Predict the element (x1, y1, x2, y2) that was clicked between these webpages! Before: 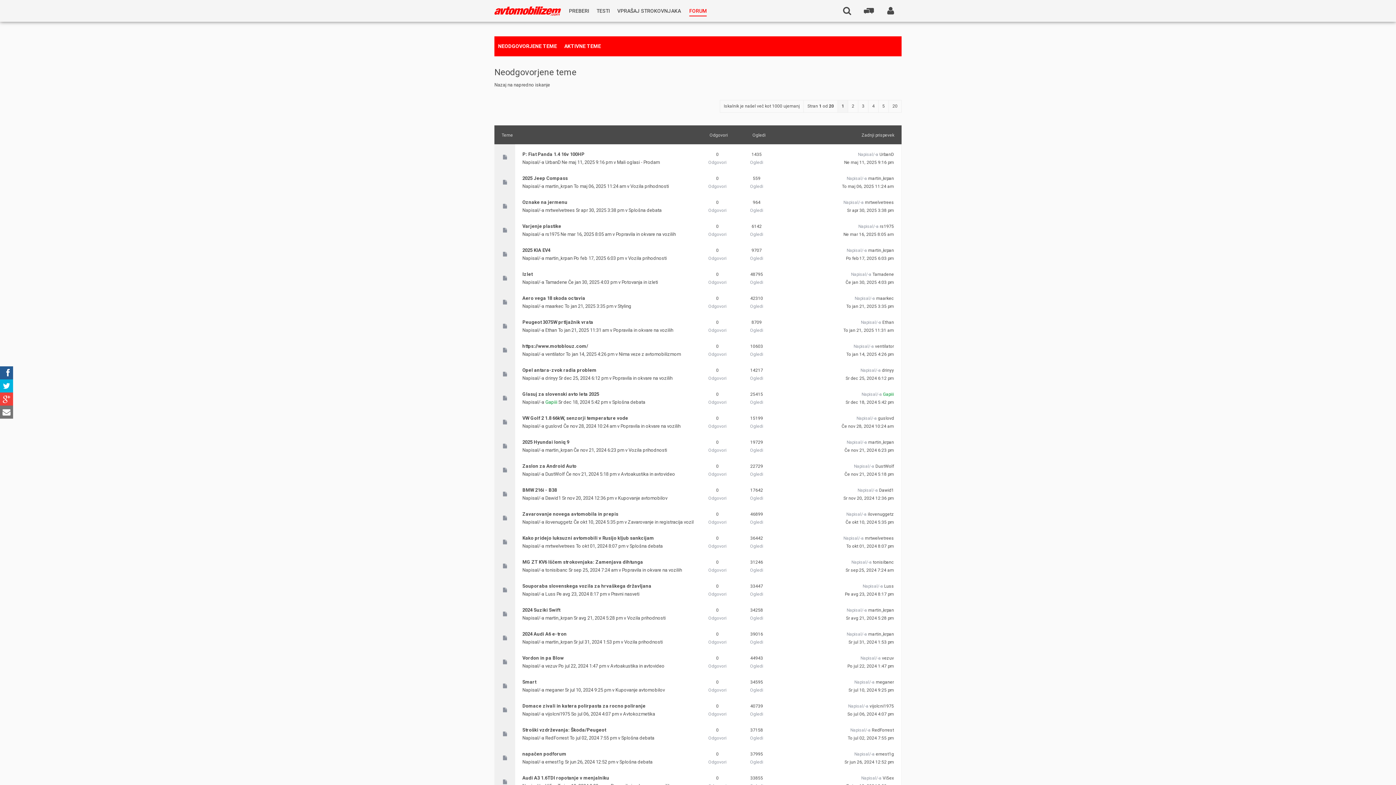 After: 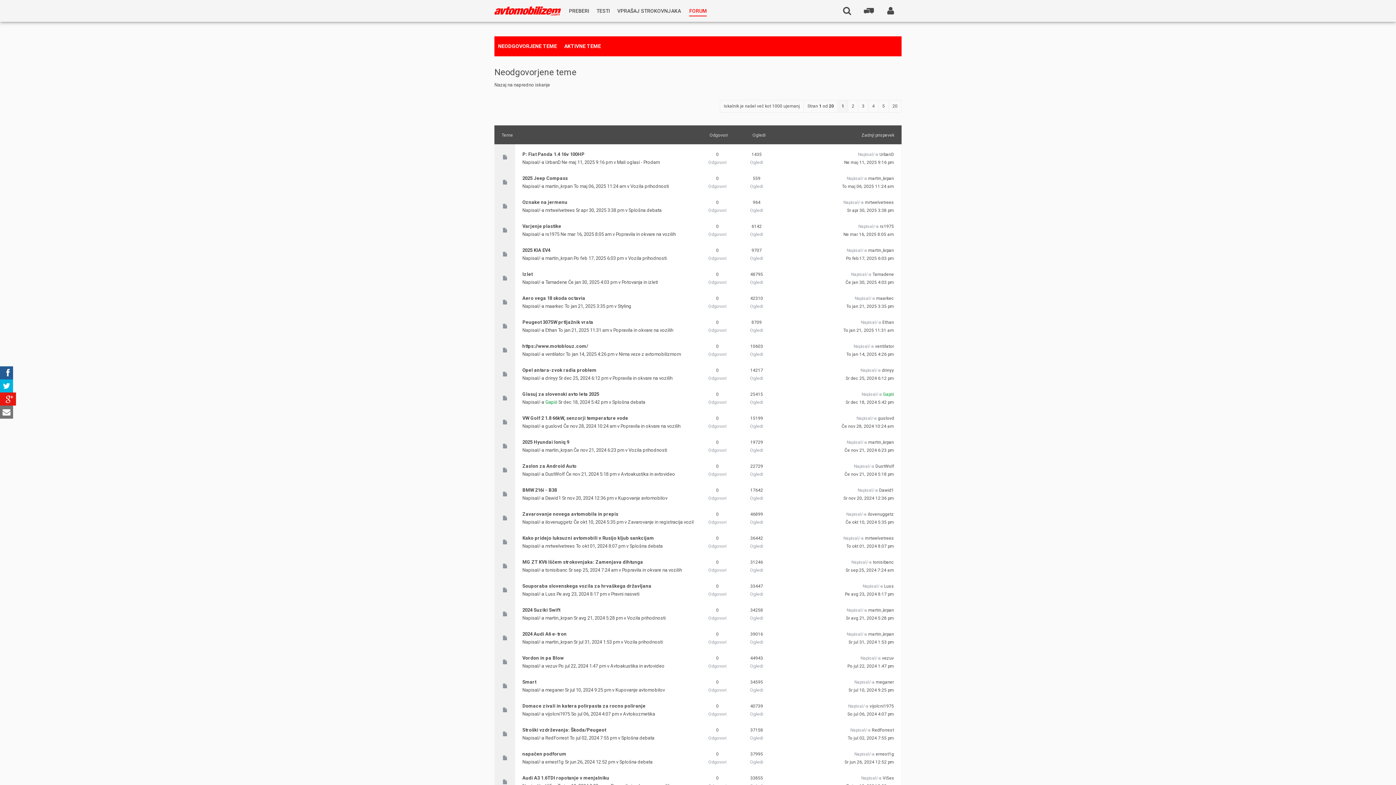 Action: bbox: (0, 392, 13, 405)